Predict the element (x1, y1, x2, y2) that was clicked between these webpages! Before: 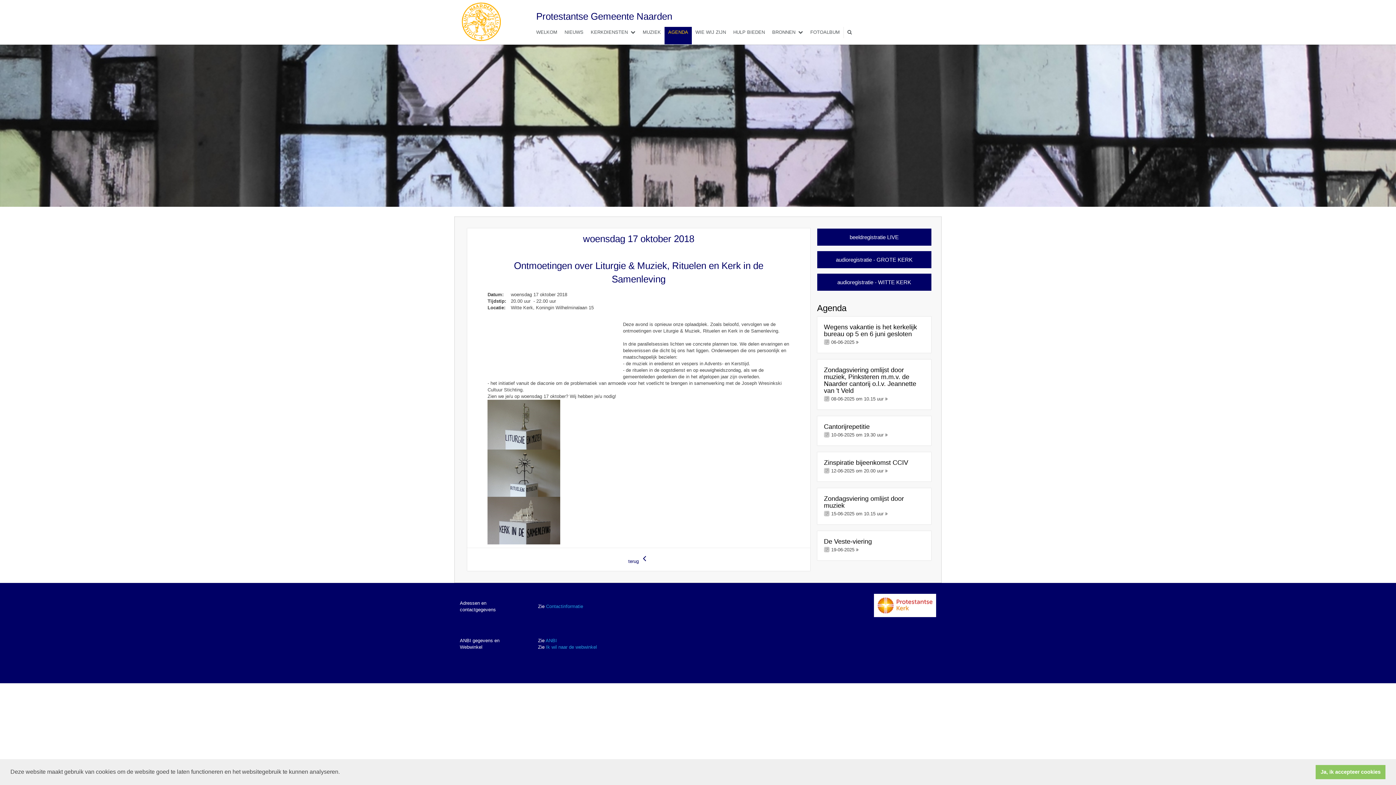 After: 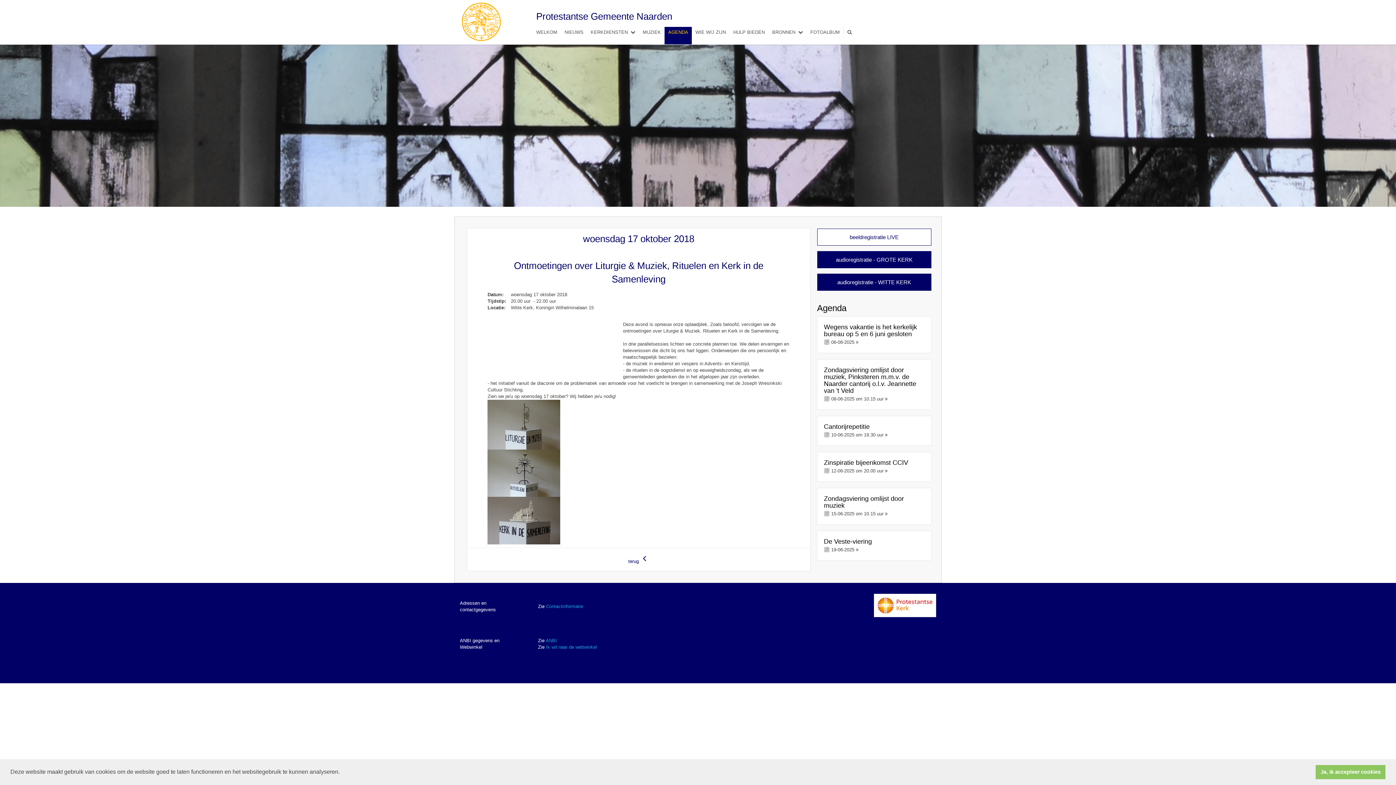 Action: bbox: (817, 228, 931, 245) label: beeldregistratie LIVE